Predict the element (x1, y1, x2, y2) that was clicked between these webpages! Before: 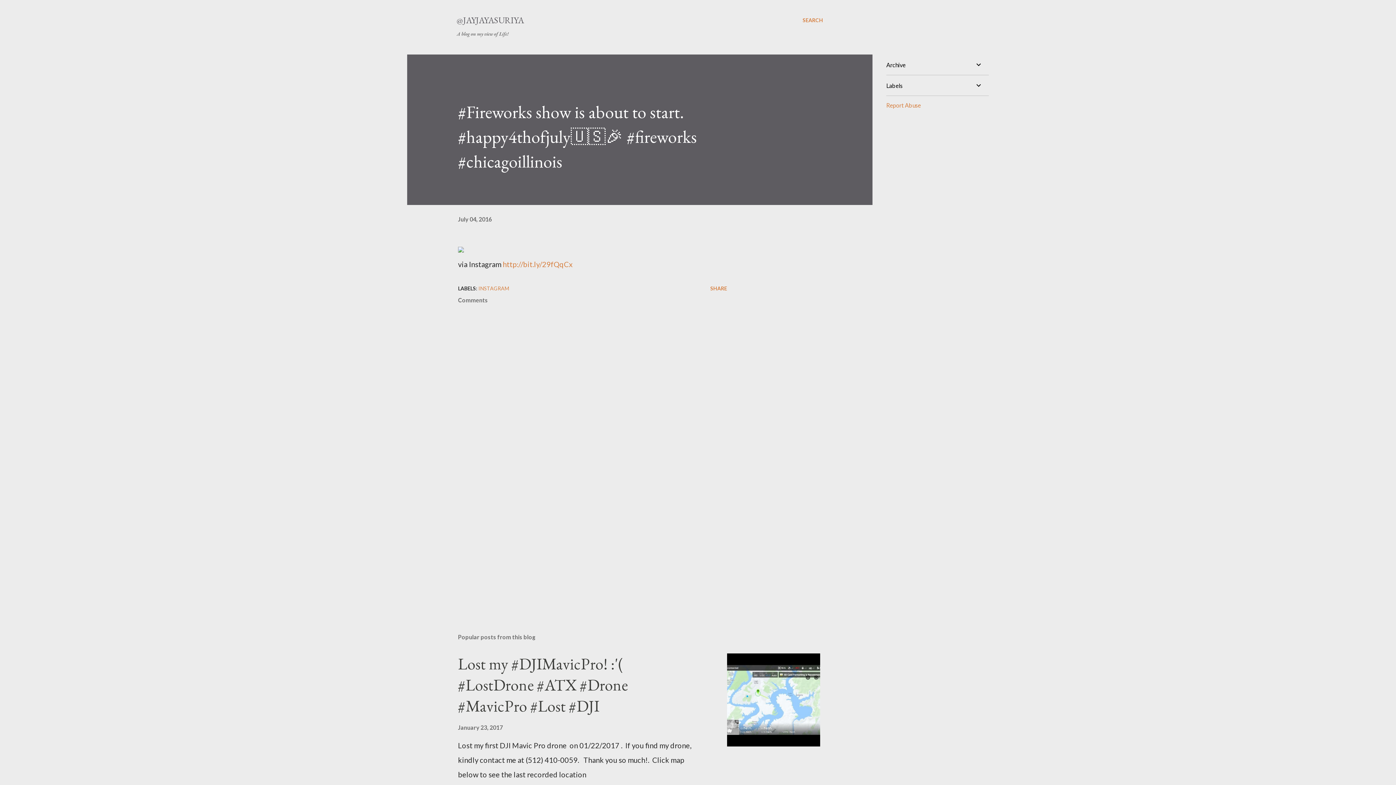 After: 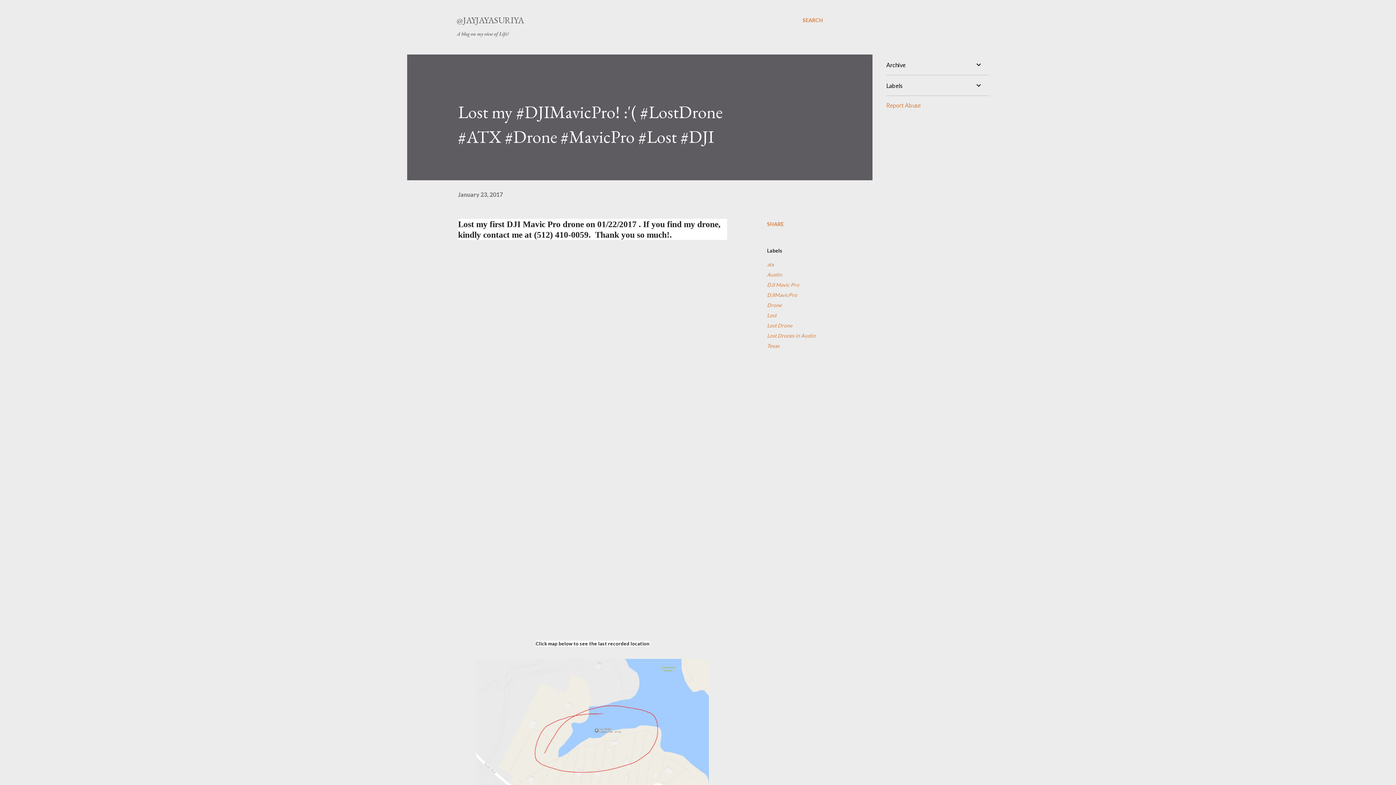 Action: bbox: (458, 724, 502, 731) label: January 23, 2017